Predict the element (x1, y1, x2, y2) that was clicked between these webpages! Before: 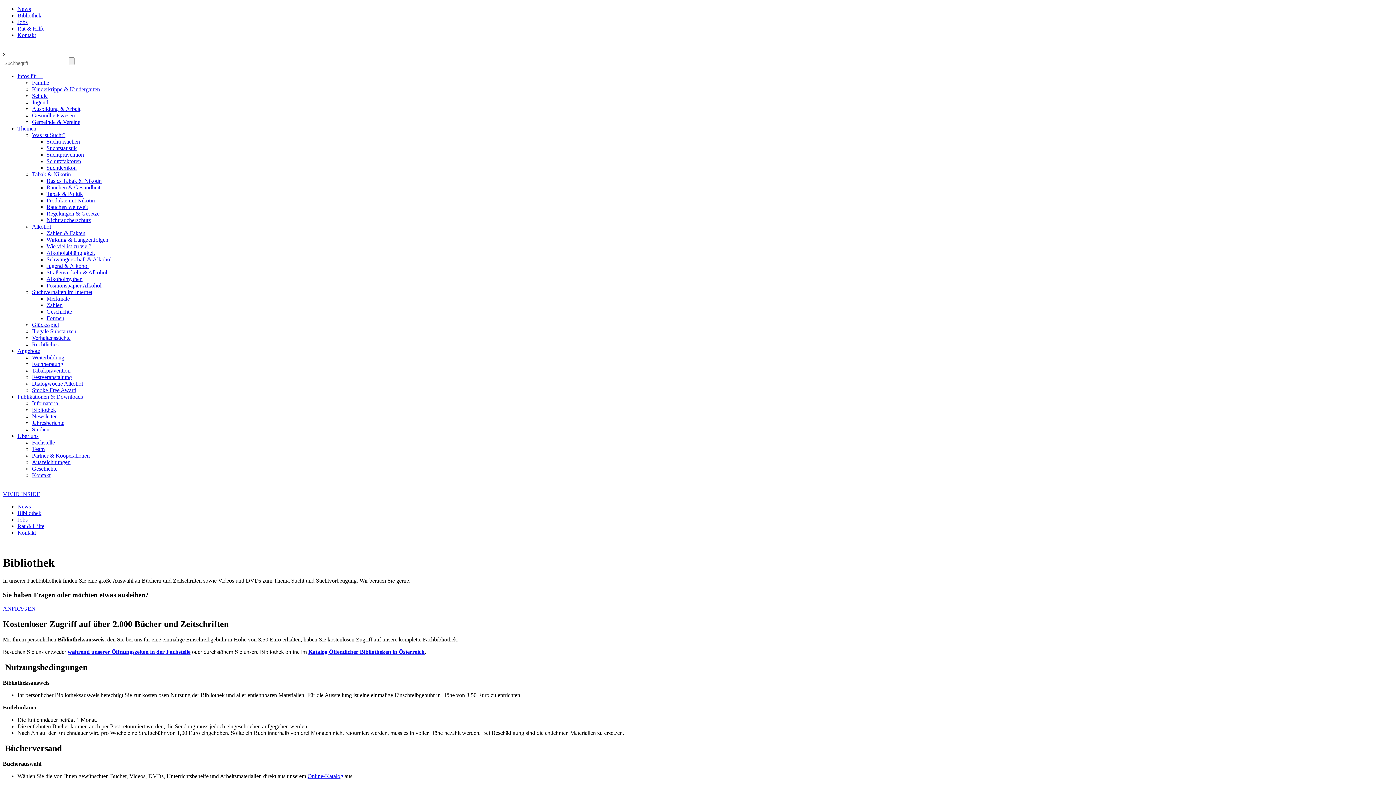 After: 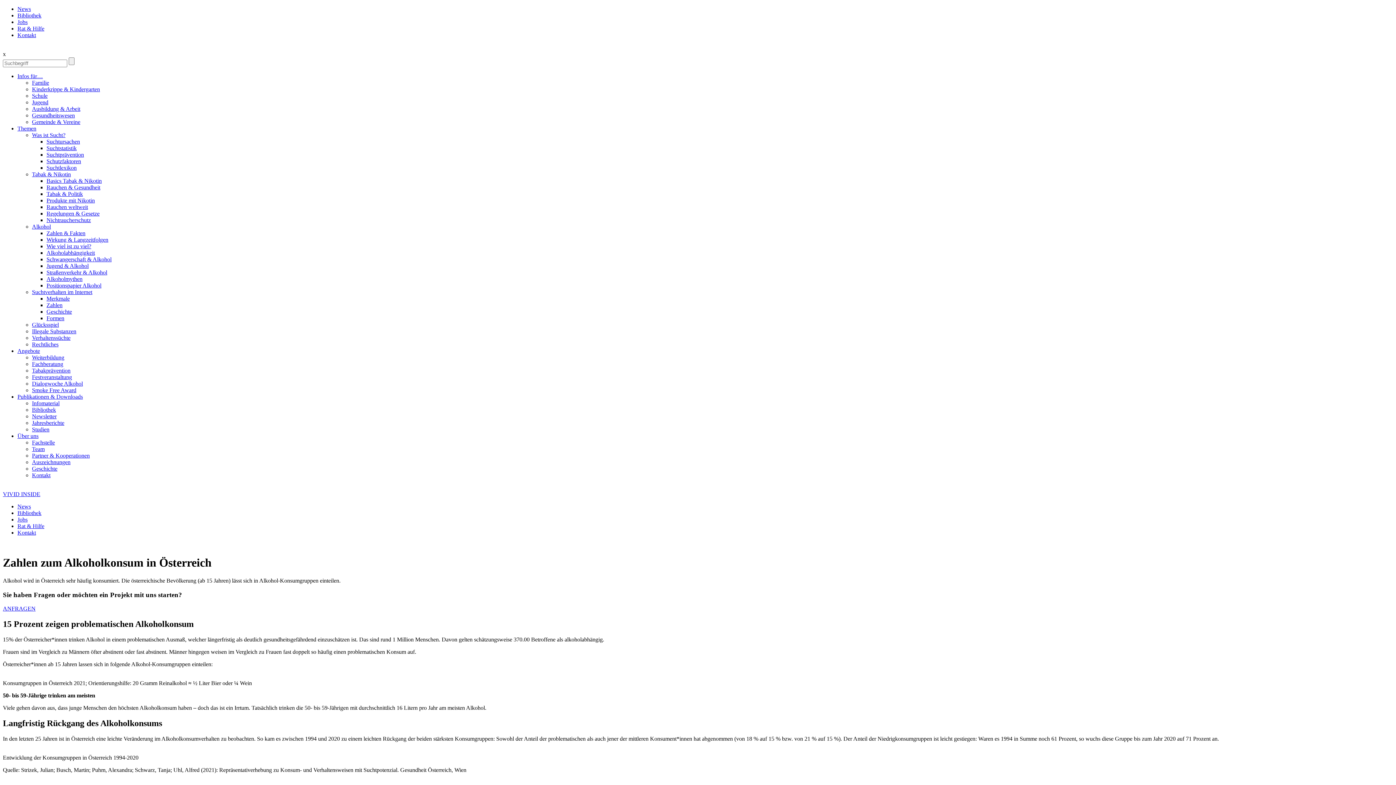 Action: label: Zahlen & Fakten bbox: (46, 230, 85, 236)